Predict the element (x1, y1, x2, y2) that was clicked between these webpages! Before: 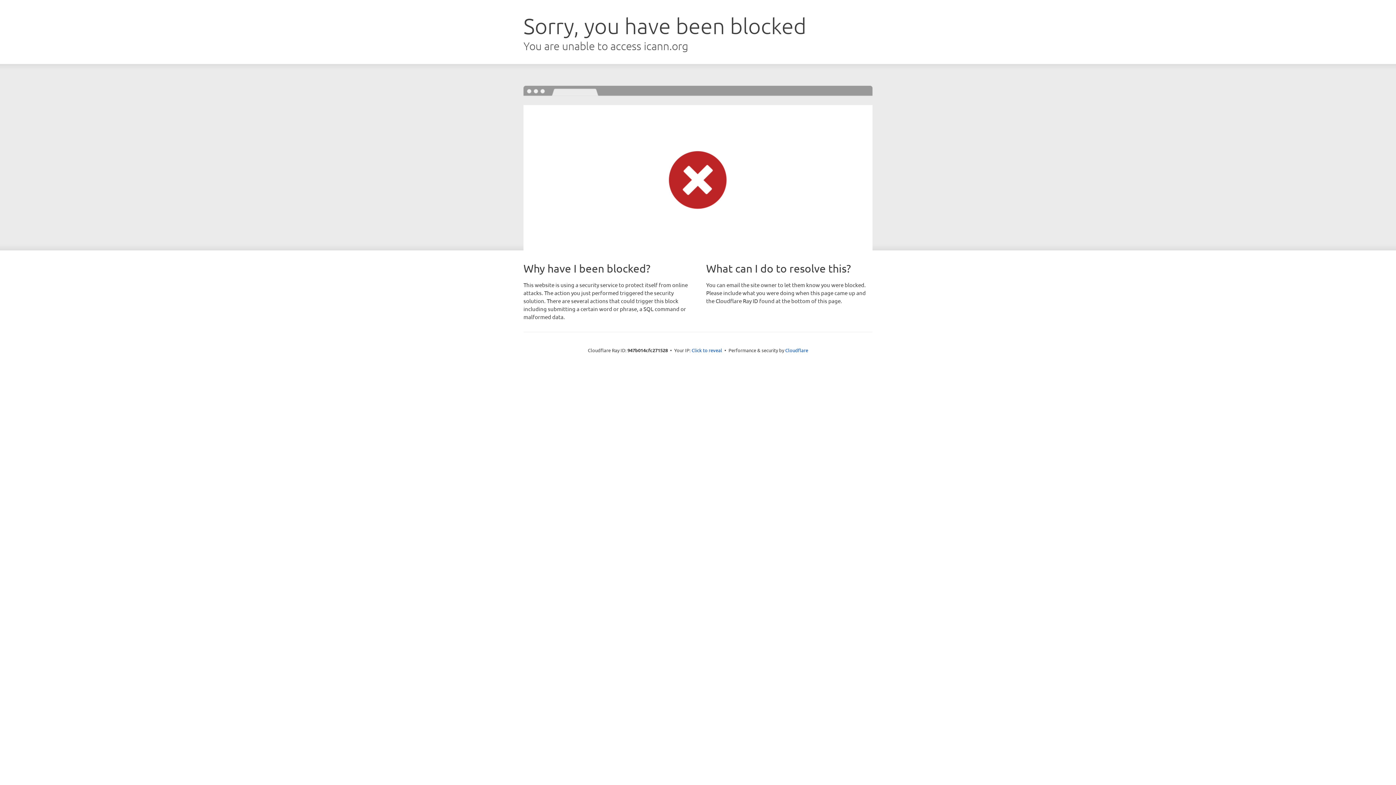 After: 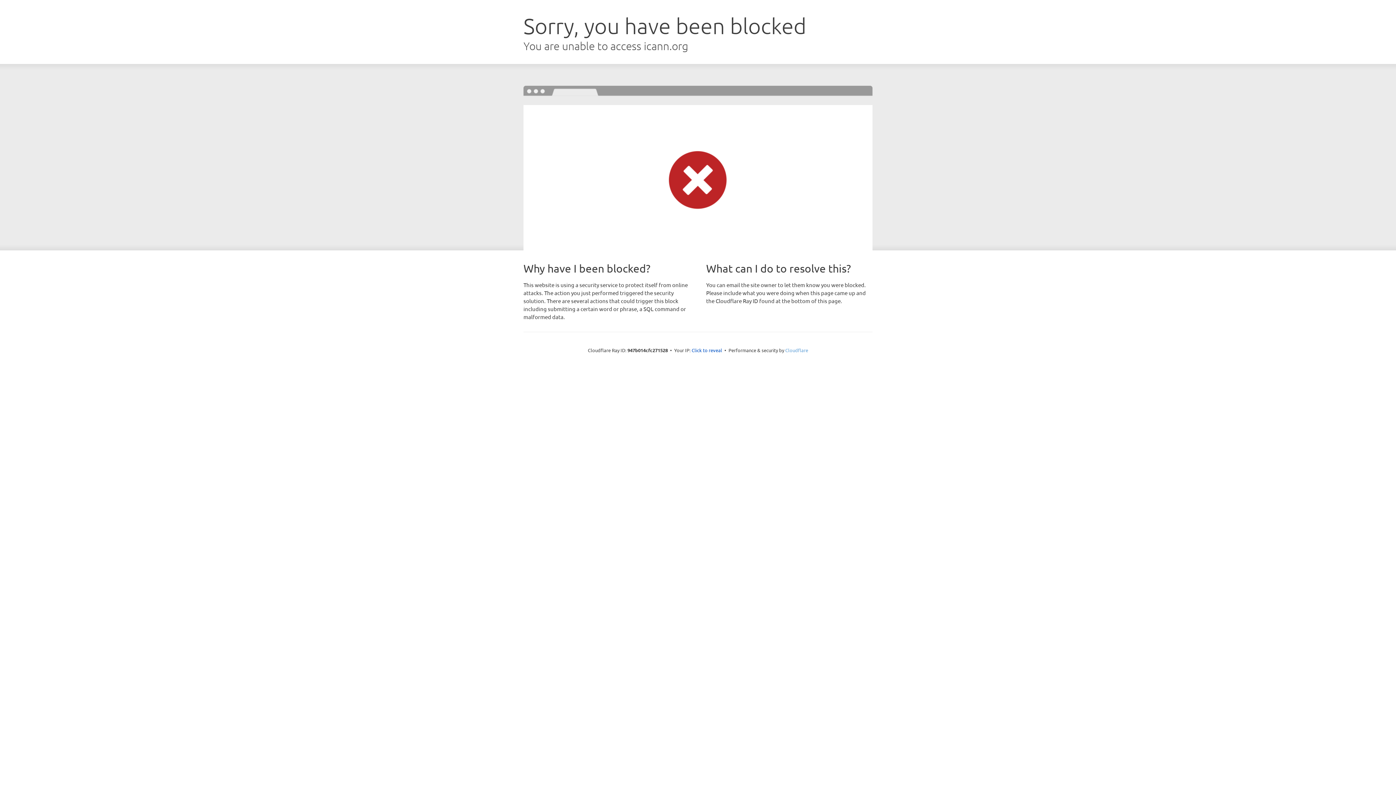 Action: bbox: (785, 347, 808, 353) label: Cloudflare